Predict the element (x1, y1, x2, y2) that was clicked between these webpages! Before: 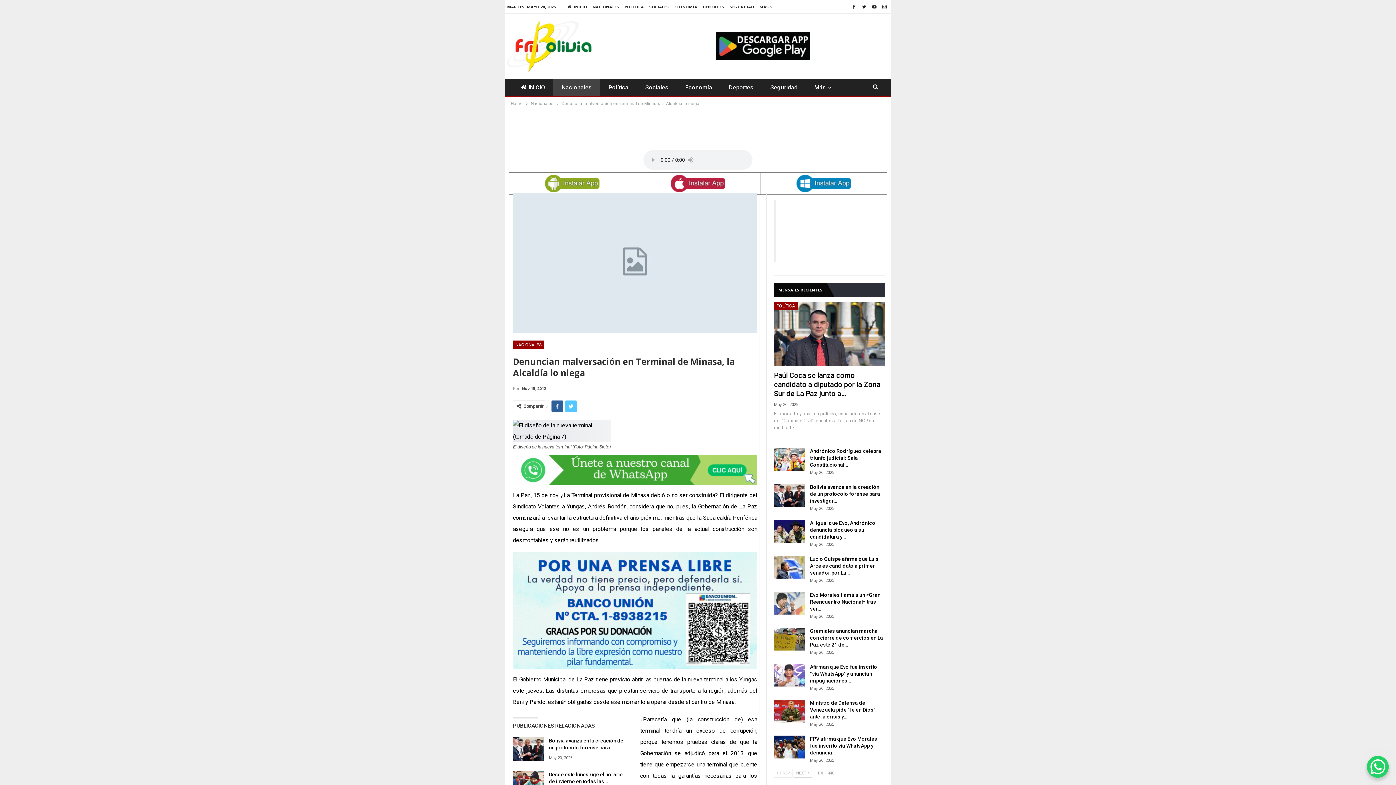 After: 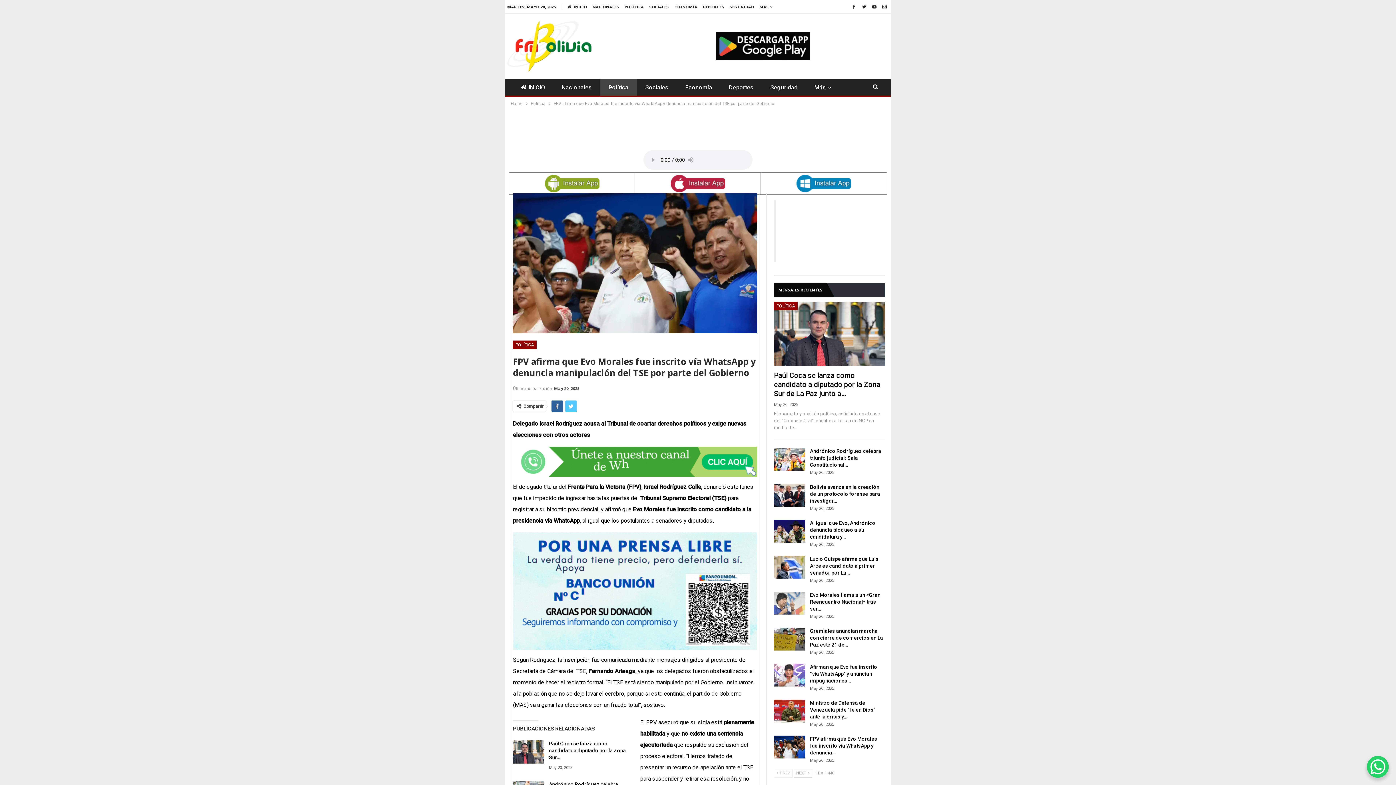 Action: label: FPV afirma que Evo Morales fue inscrito vía WhatsApp y denuncia… bbox: (810, 736, 877, 755)